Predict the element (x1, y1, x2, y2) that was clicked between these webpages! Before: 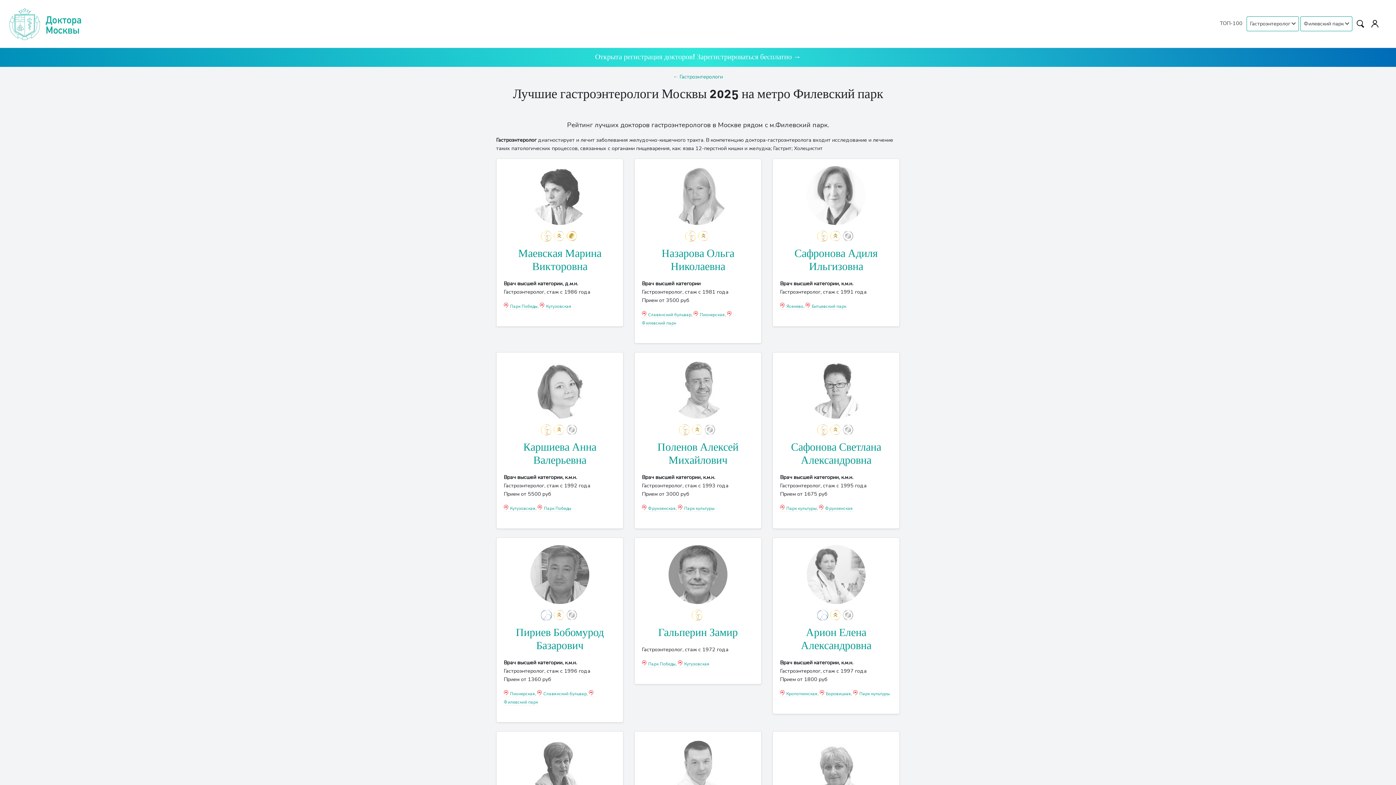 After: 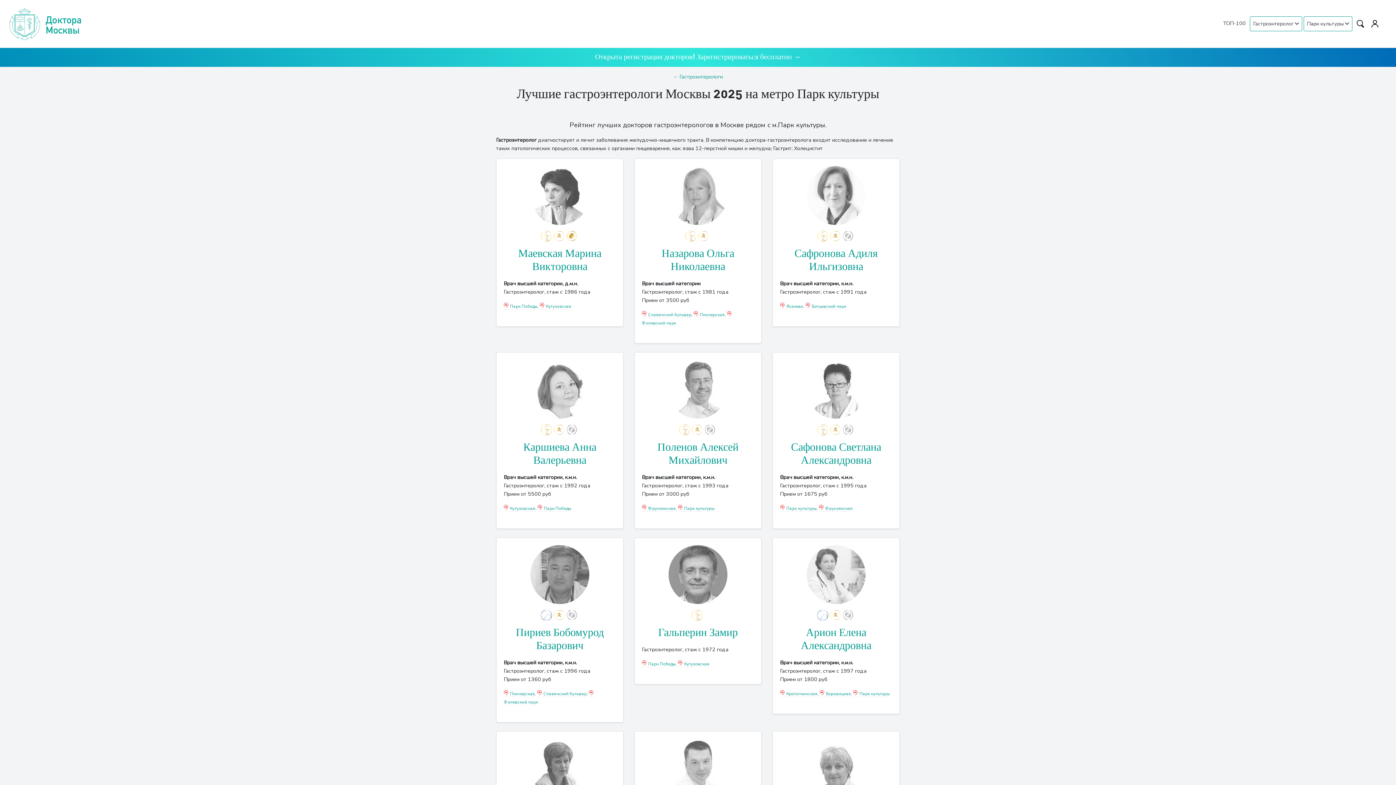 Action: label: Парк культуры bbox: (853, 691, 890, 697)